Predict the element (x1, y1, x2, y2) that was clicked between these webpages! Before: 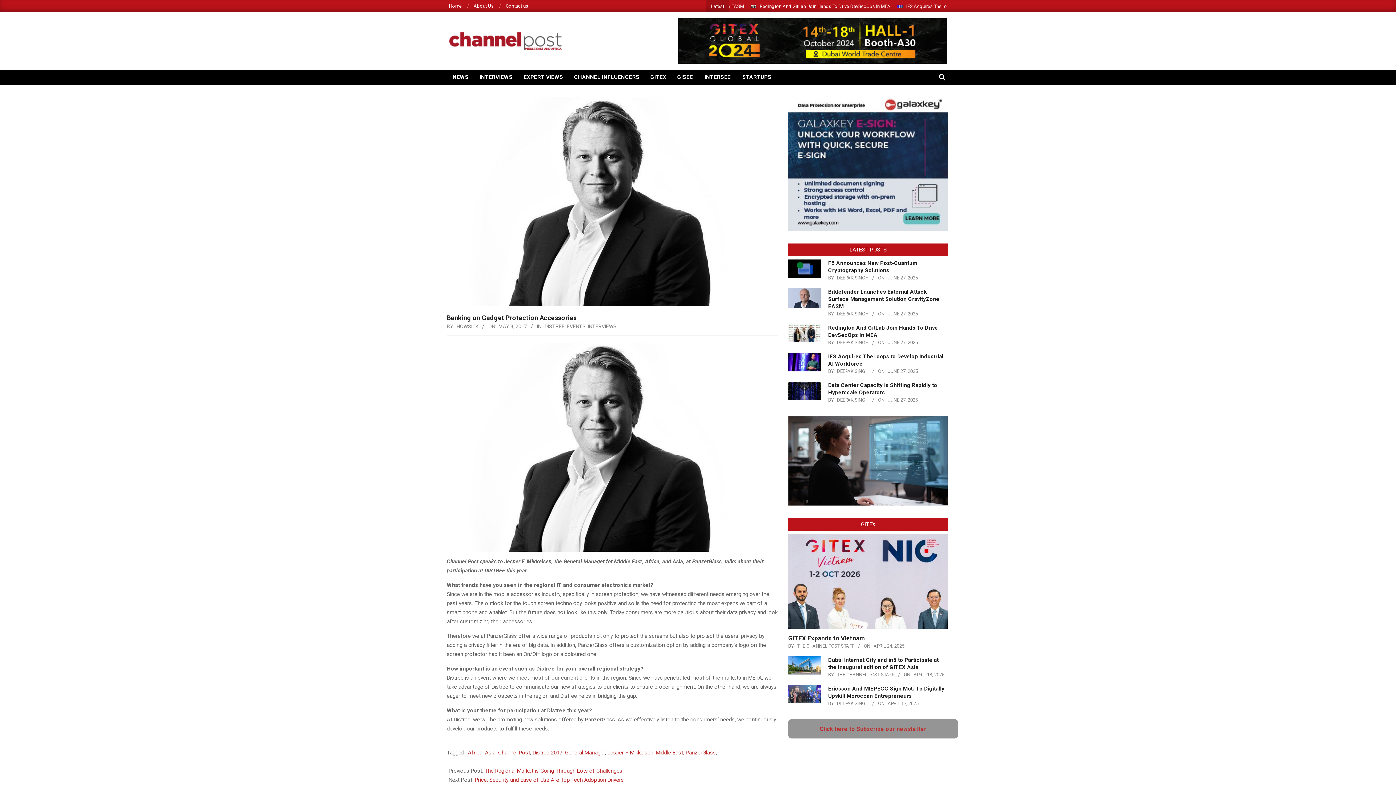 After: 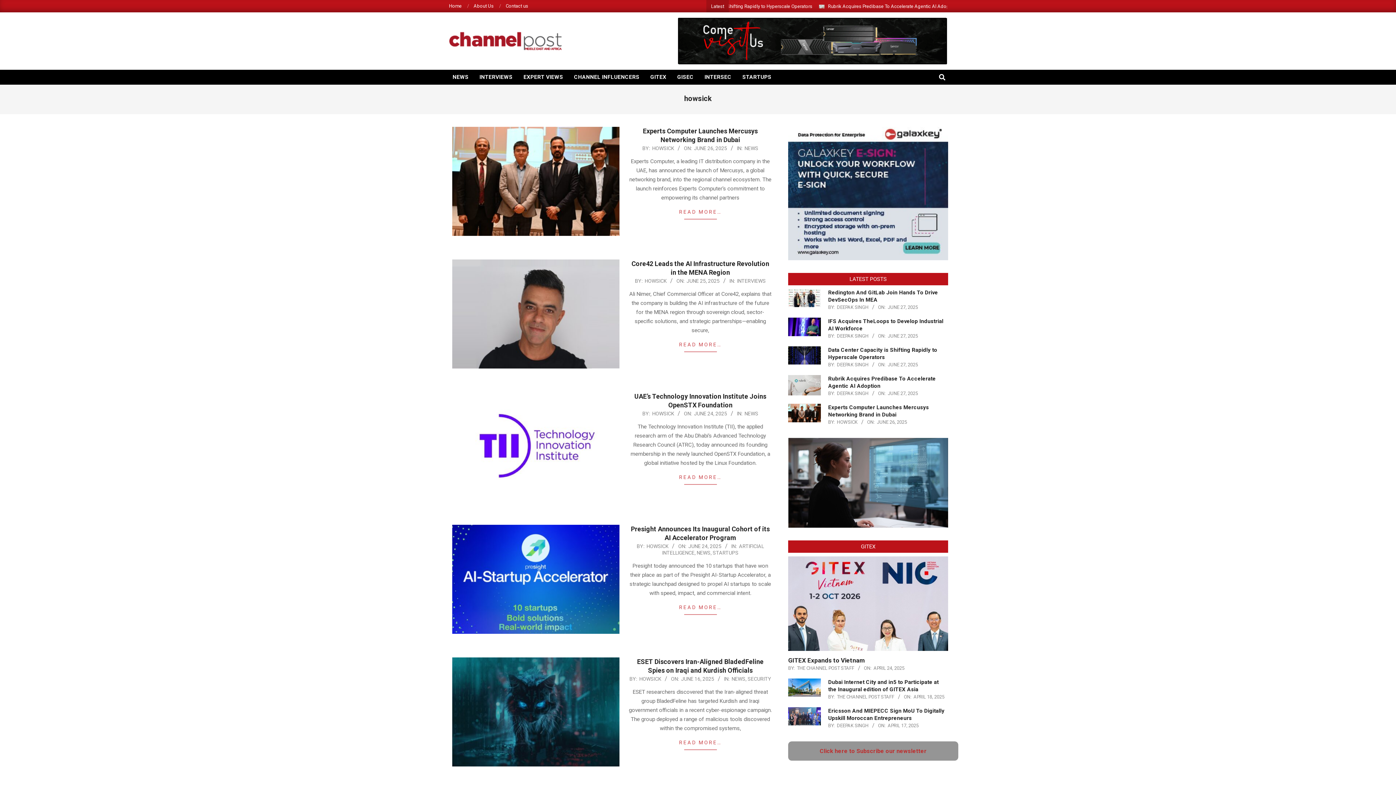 Action: bbox: (456, 323, 478, 329) label: HOWSICK